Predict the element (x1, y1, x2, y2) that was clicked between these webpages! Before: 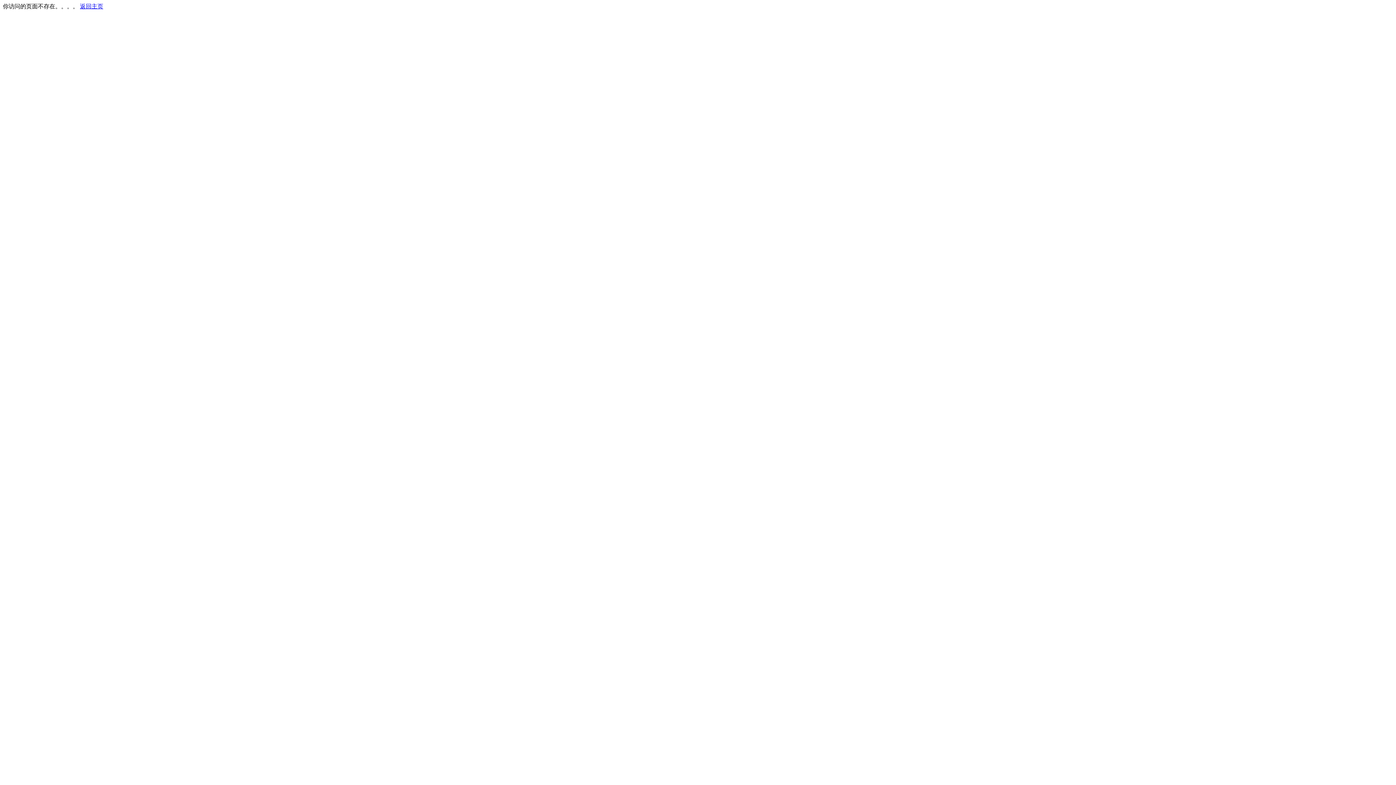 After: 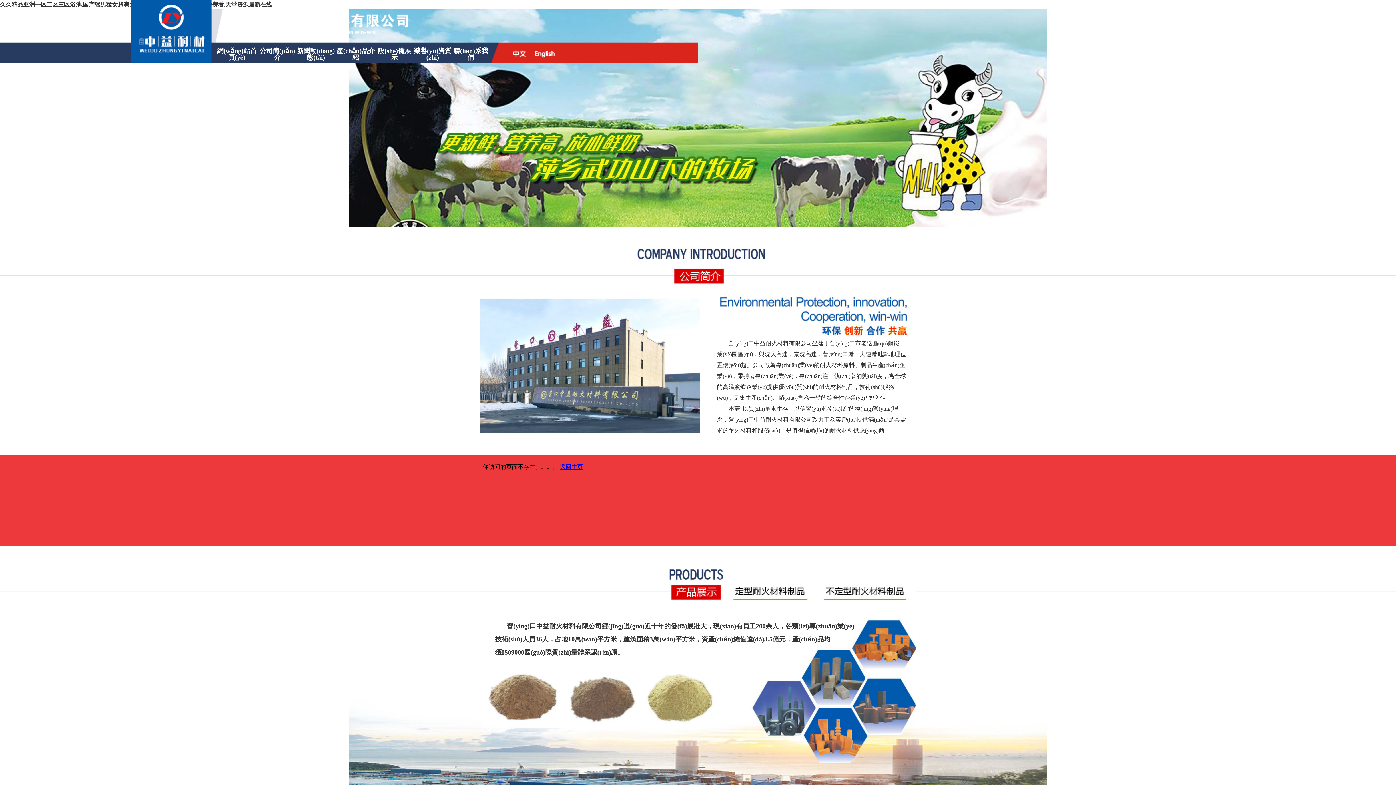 Action: label: 返回主页 bbox: (80, 3, 103, 9)